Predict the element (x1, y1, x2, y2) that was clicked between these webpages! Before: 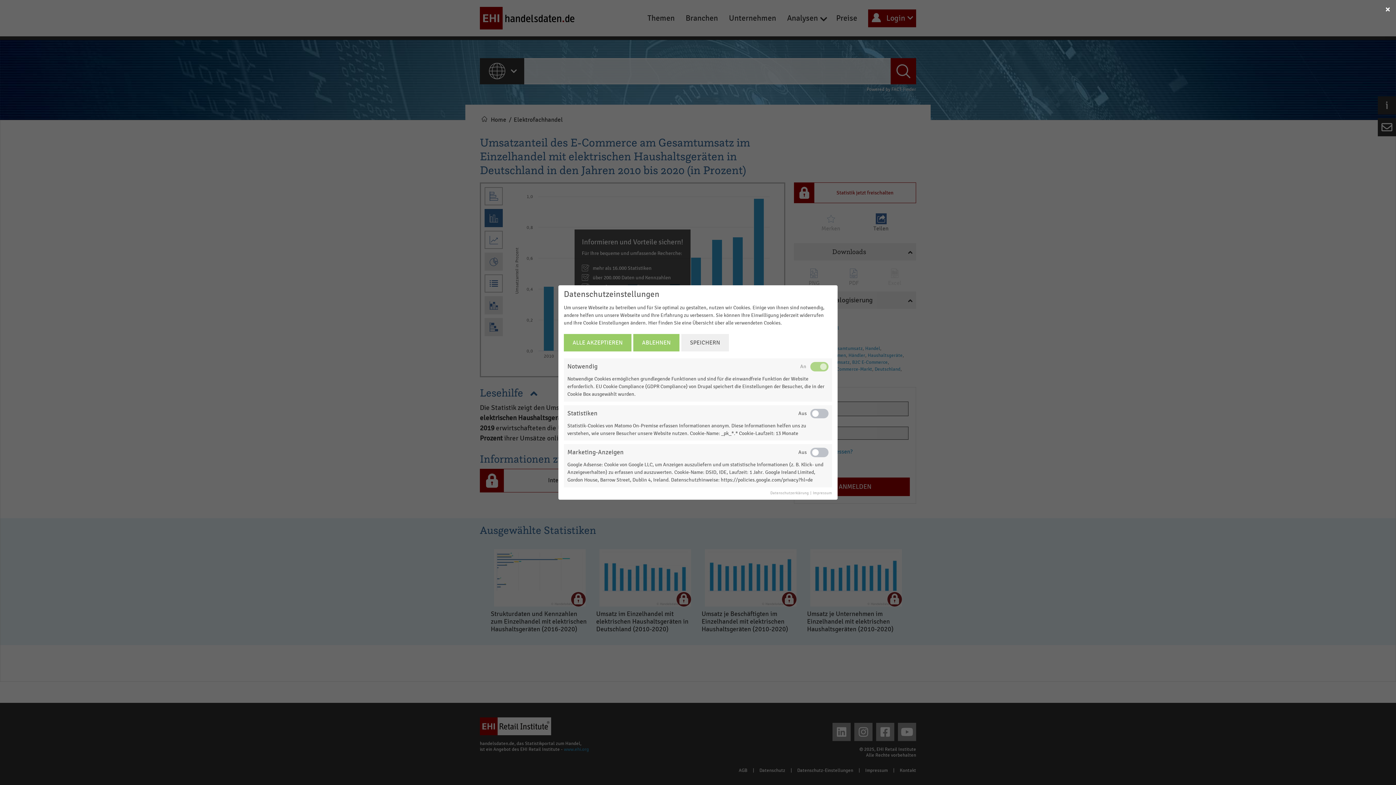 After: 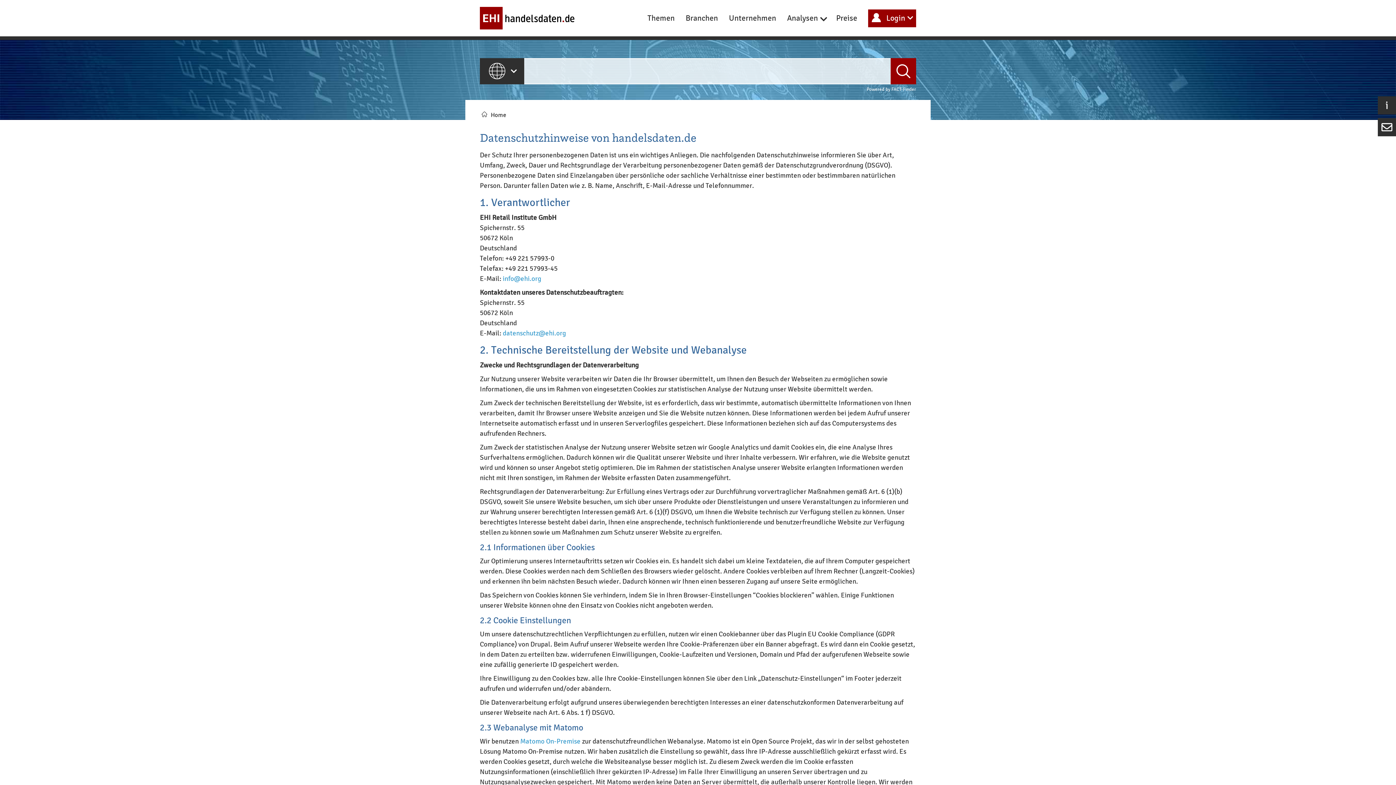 Action: label: Datenschutzerklärung bbox: (770, 491, 809, 495)